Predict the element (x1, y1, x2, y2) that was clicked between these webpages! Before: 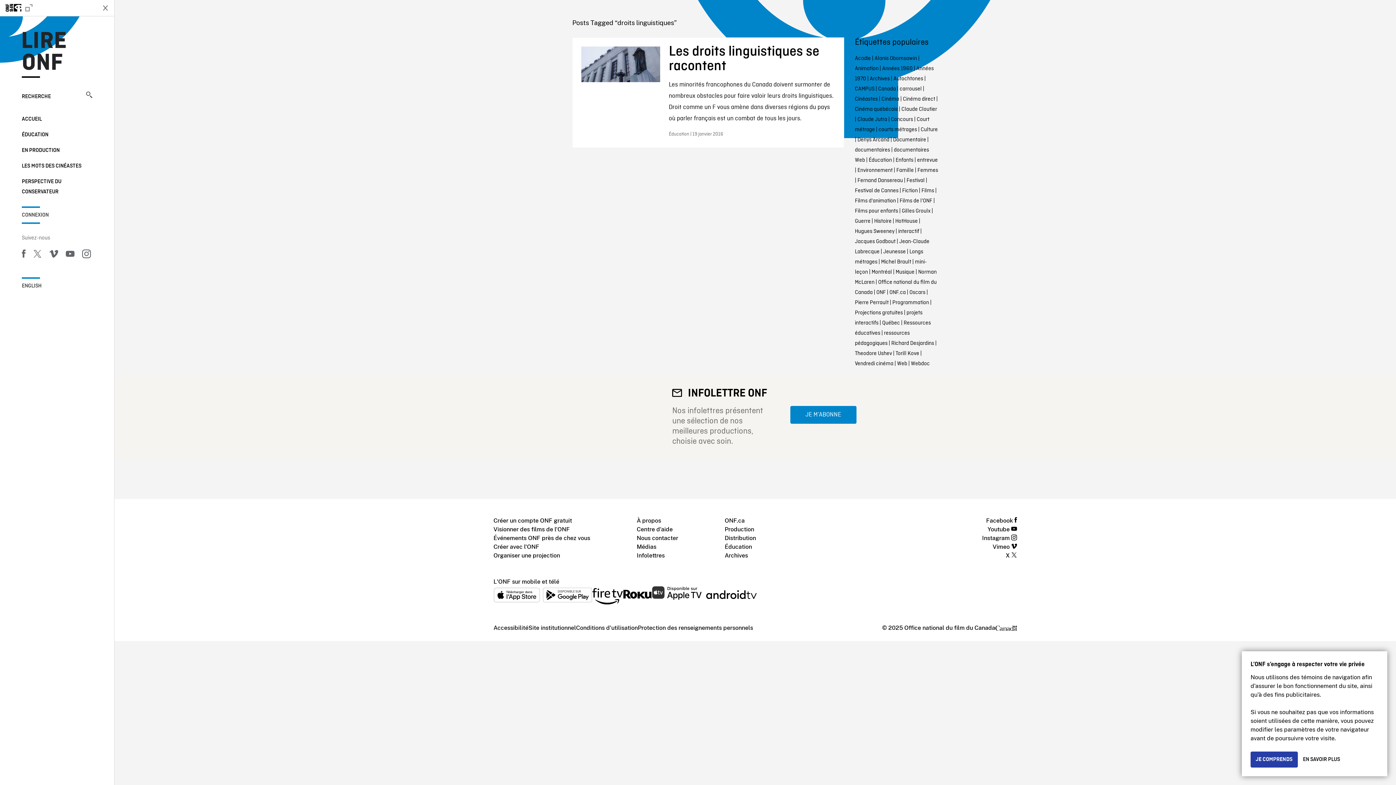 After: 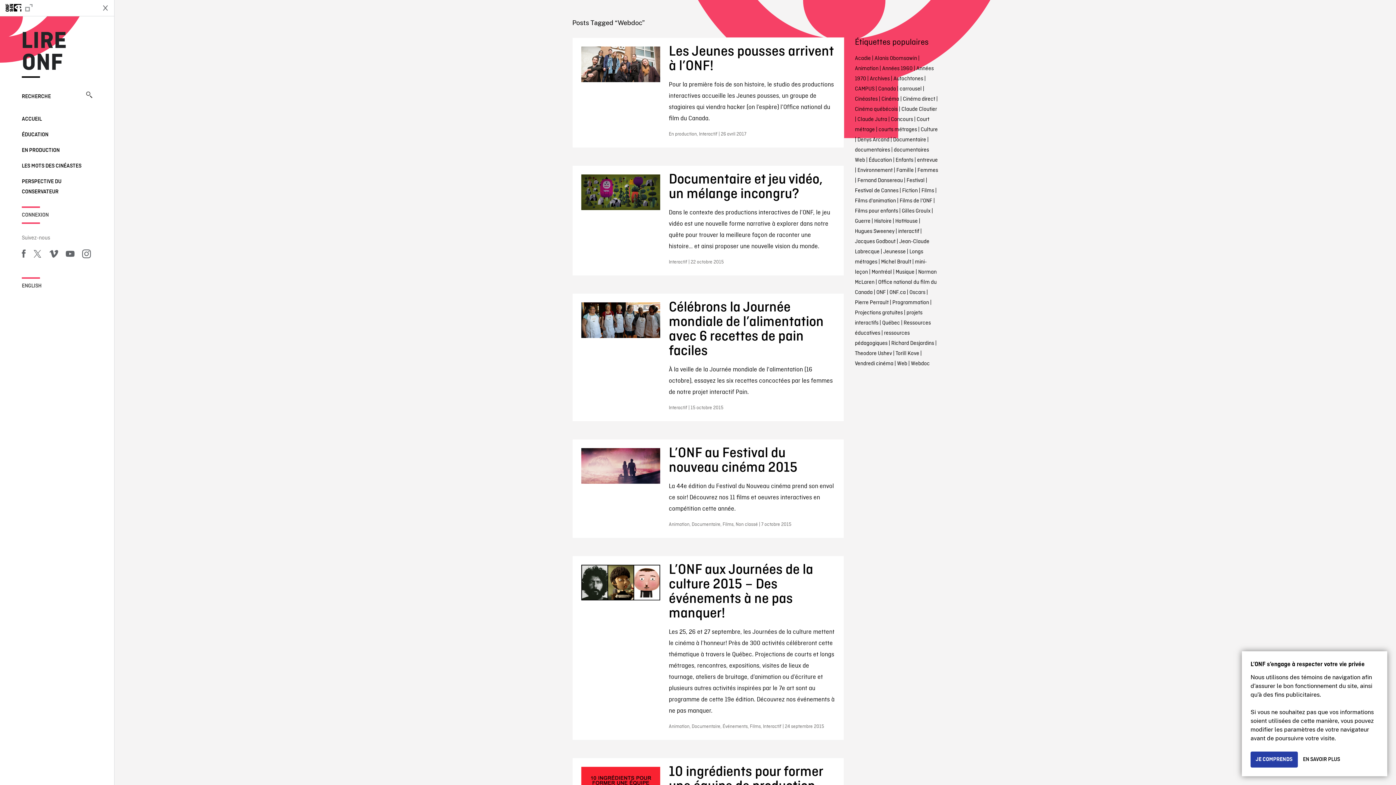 Action: bbox: (911, 360, 930, 367) label: Webdoc